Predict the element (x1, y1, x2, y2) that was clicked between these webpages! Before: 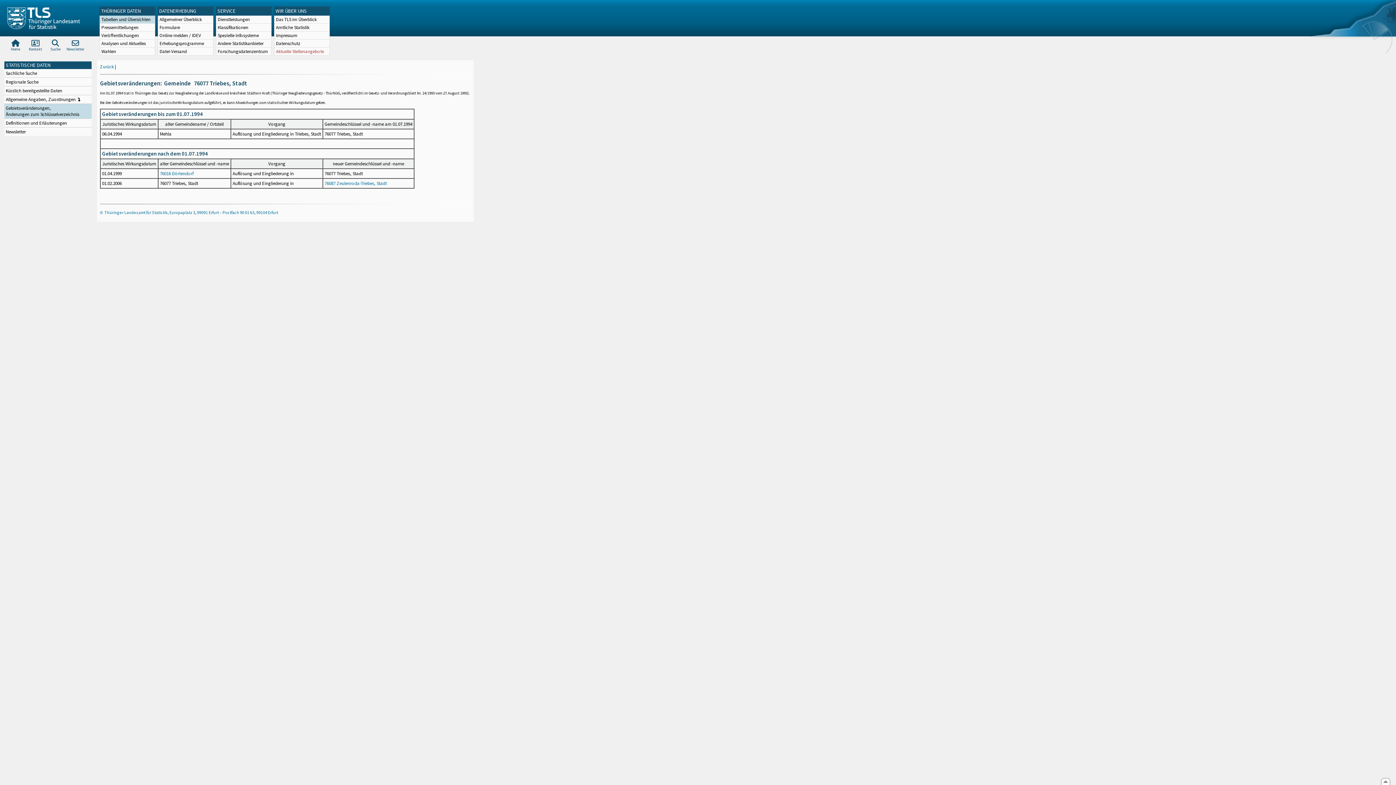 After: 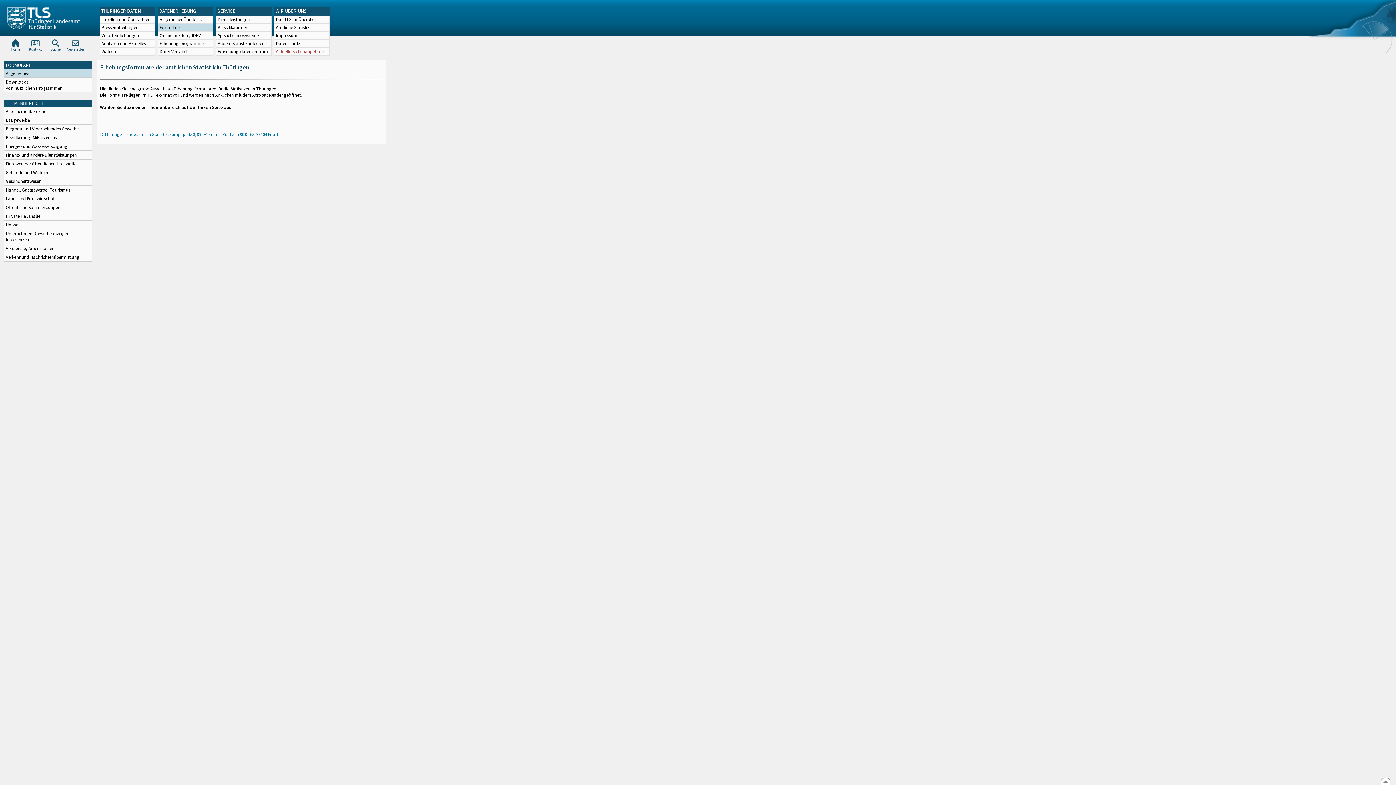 Action: label: Formulare bbox: (158, 23, 213, 31)